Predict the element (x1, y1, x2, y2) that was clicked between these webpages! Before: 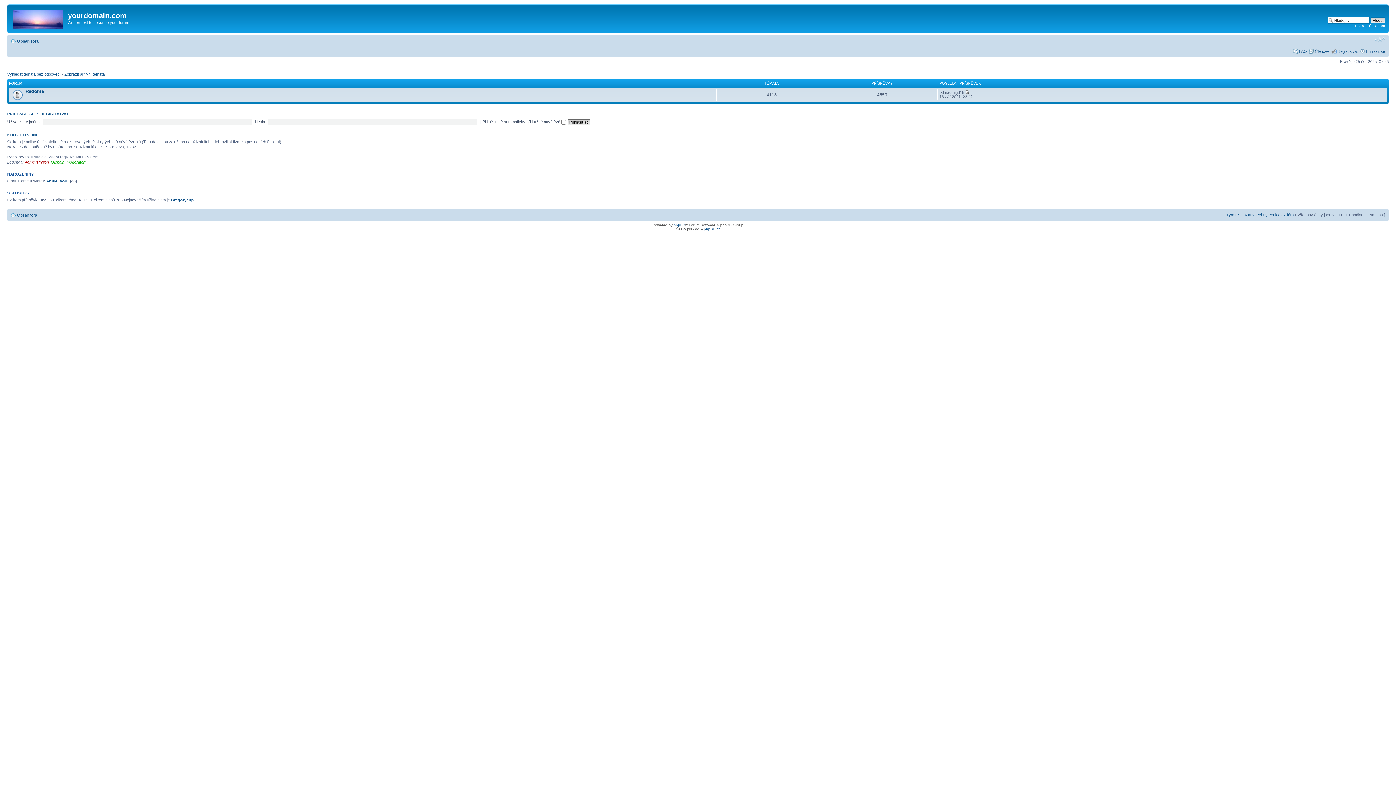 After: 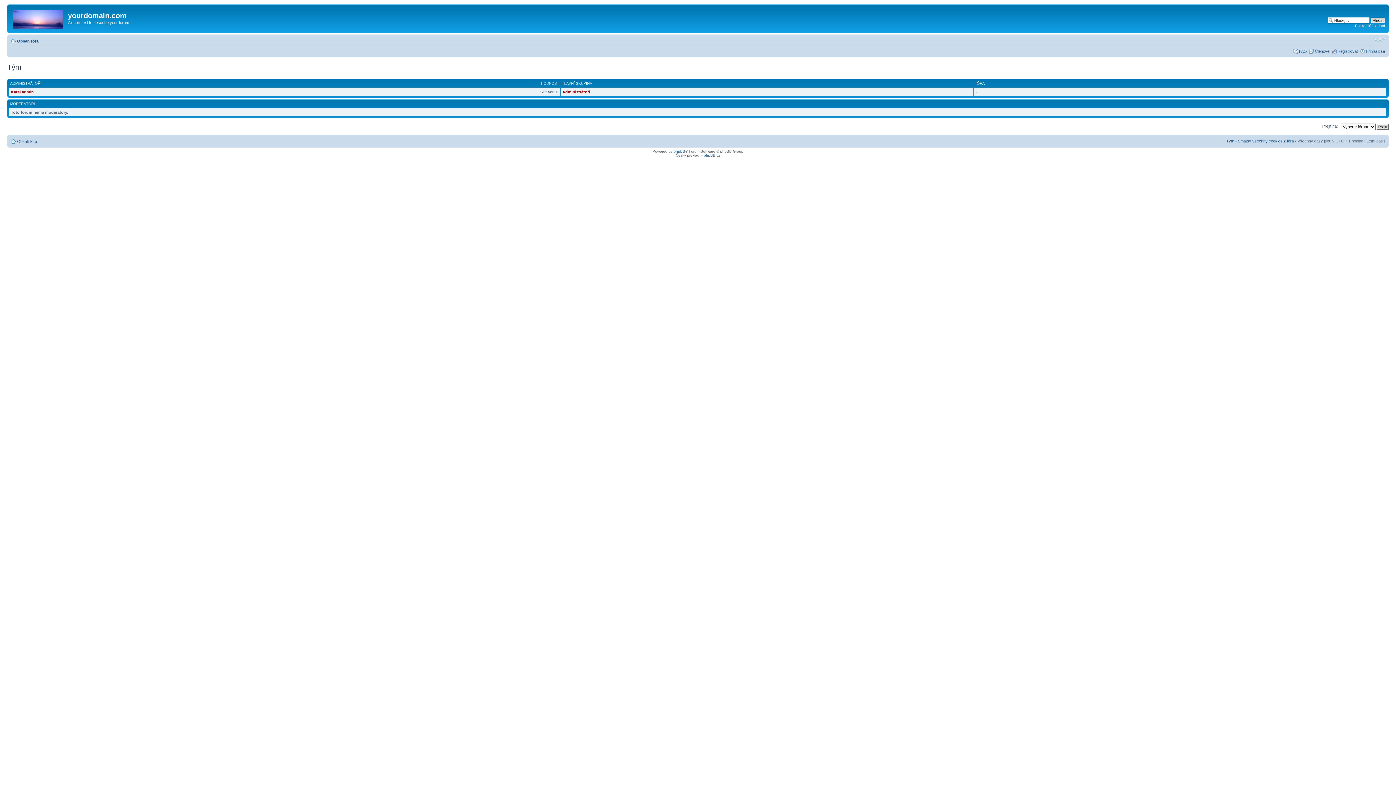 Action: bbox: (1226, 212, 1234, 216) label: Tým